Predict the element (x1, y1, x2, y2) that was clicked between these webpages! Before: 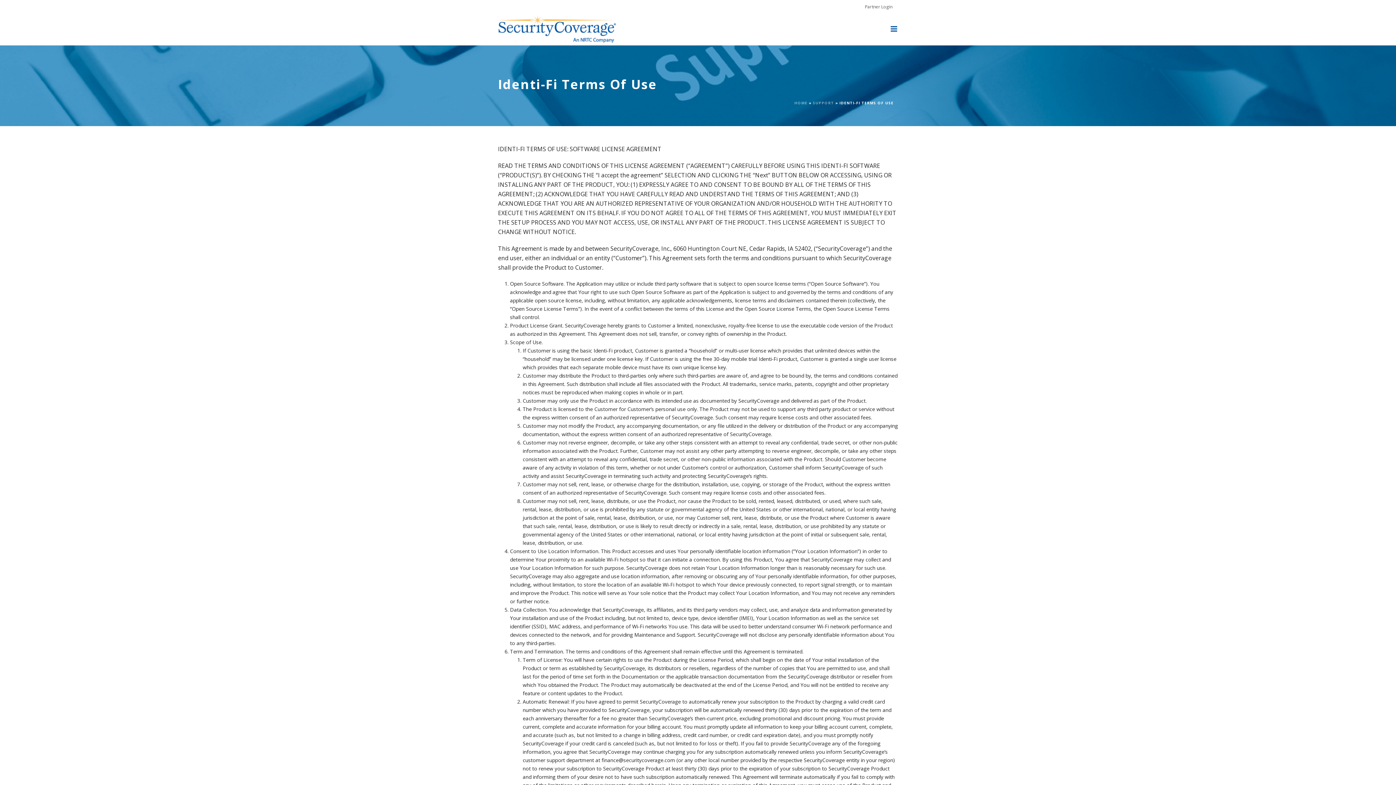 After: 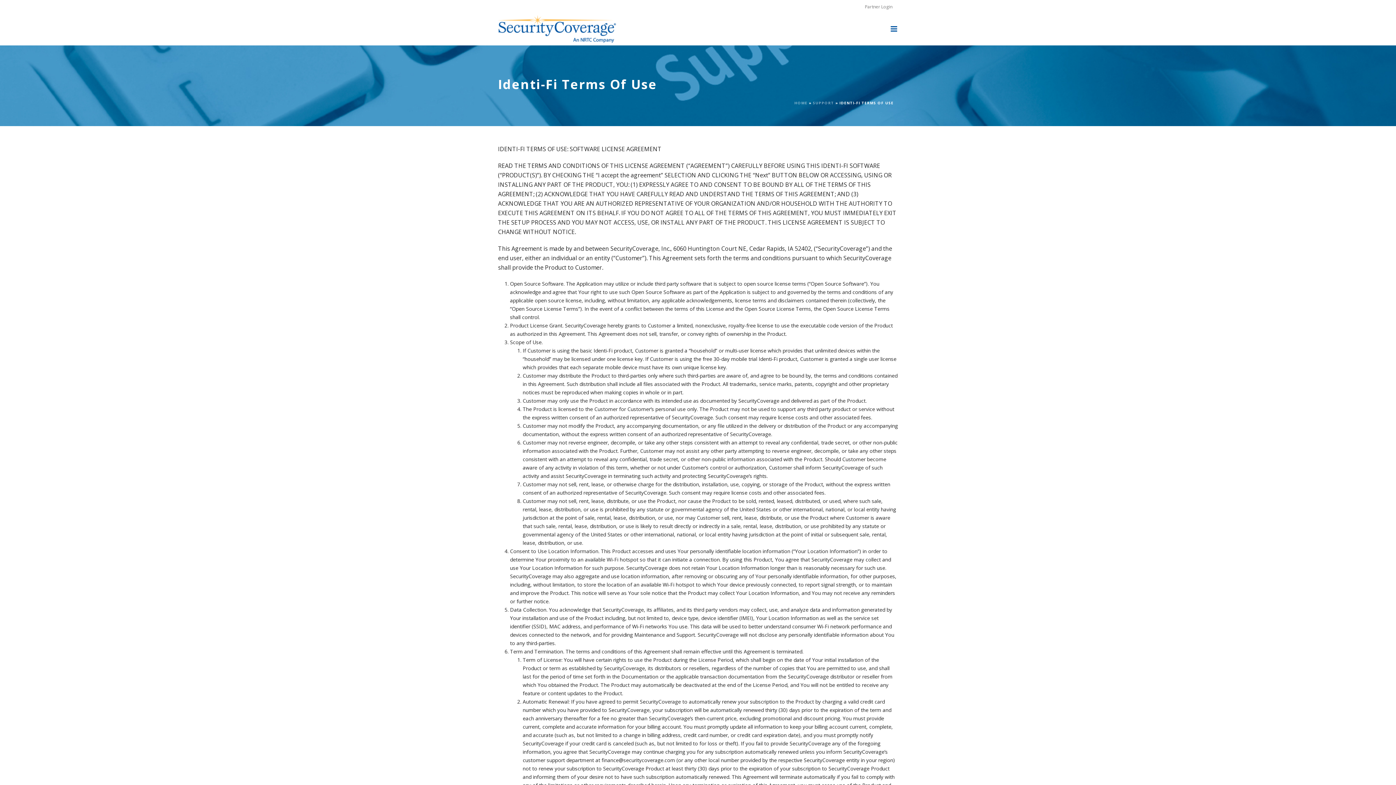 Action: label: Partner Login bbox: (863, 5, 894, 8)